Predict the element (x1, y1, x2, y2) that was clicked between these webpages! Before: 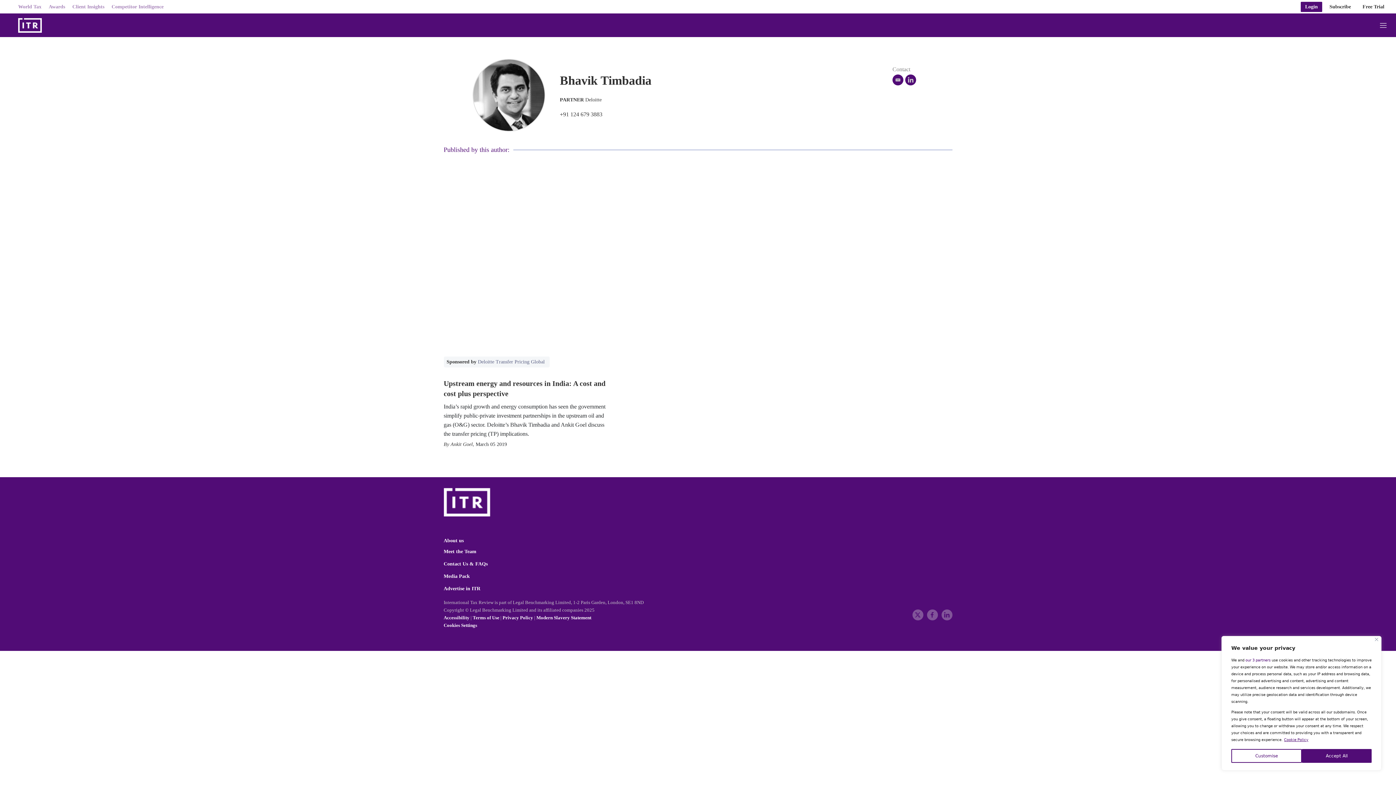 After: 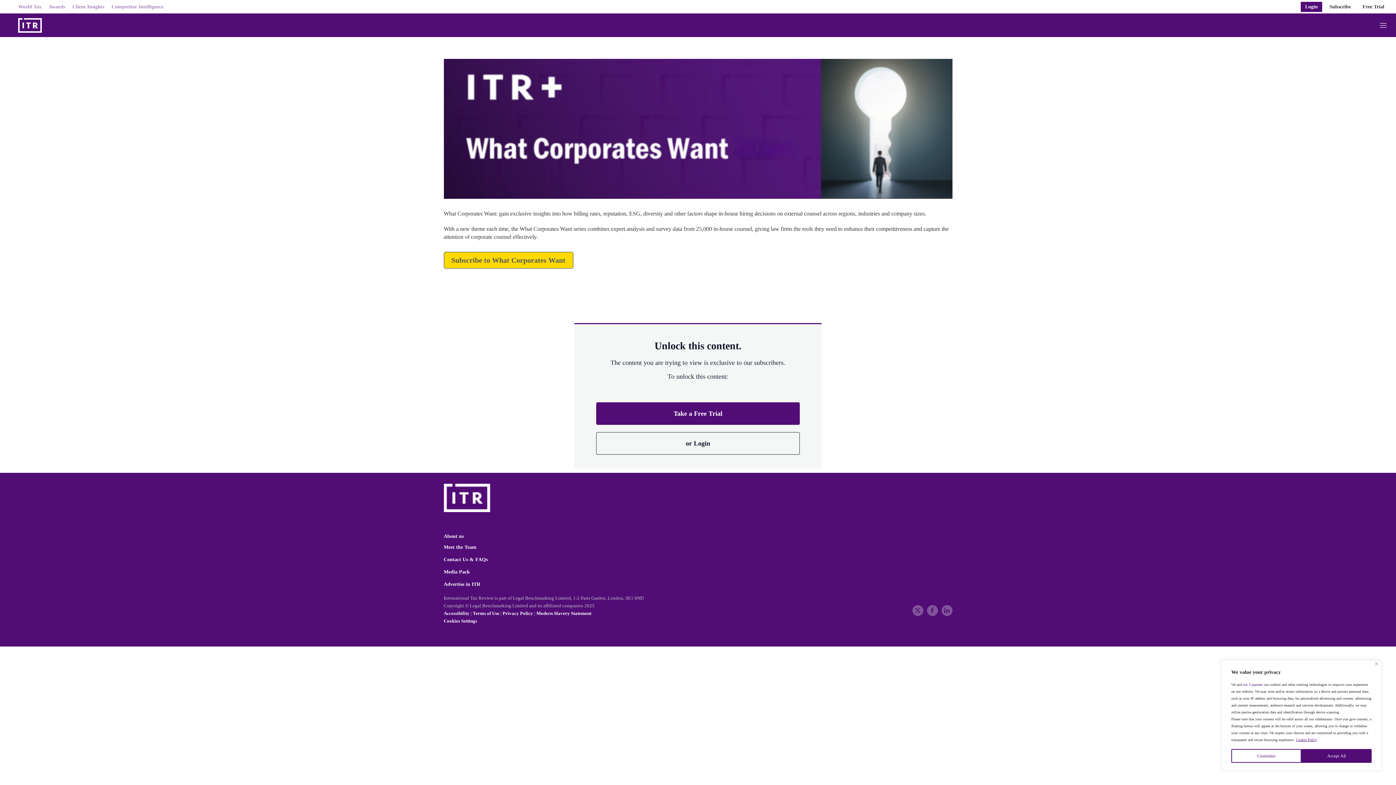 Action: label: Client Insights bbox: (72, 1, 104, 11)